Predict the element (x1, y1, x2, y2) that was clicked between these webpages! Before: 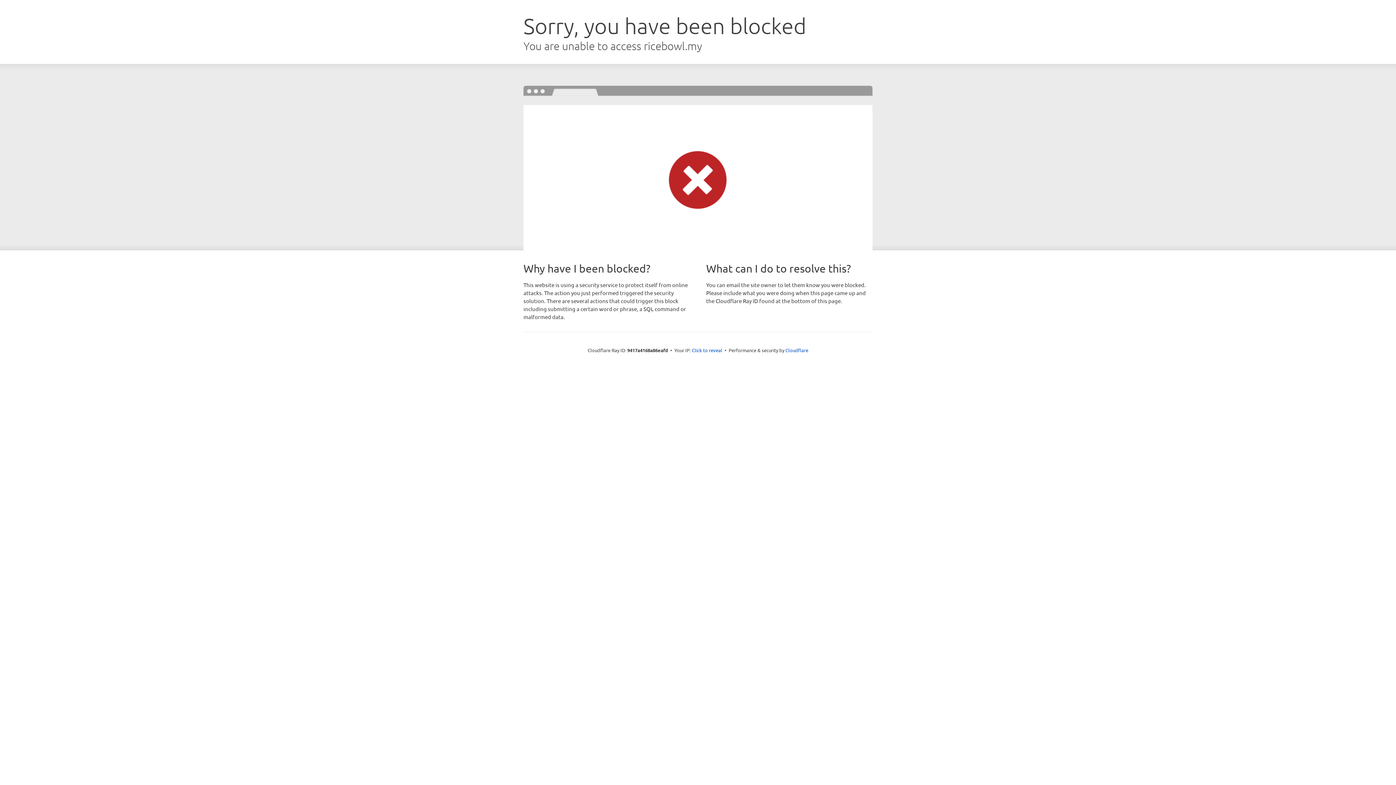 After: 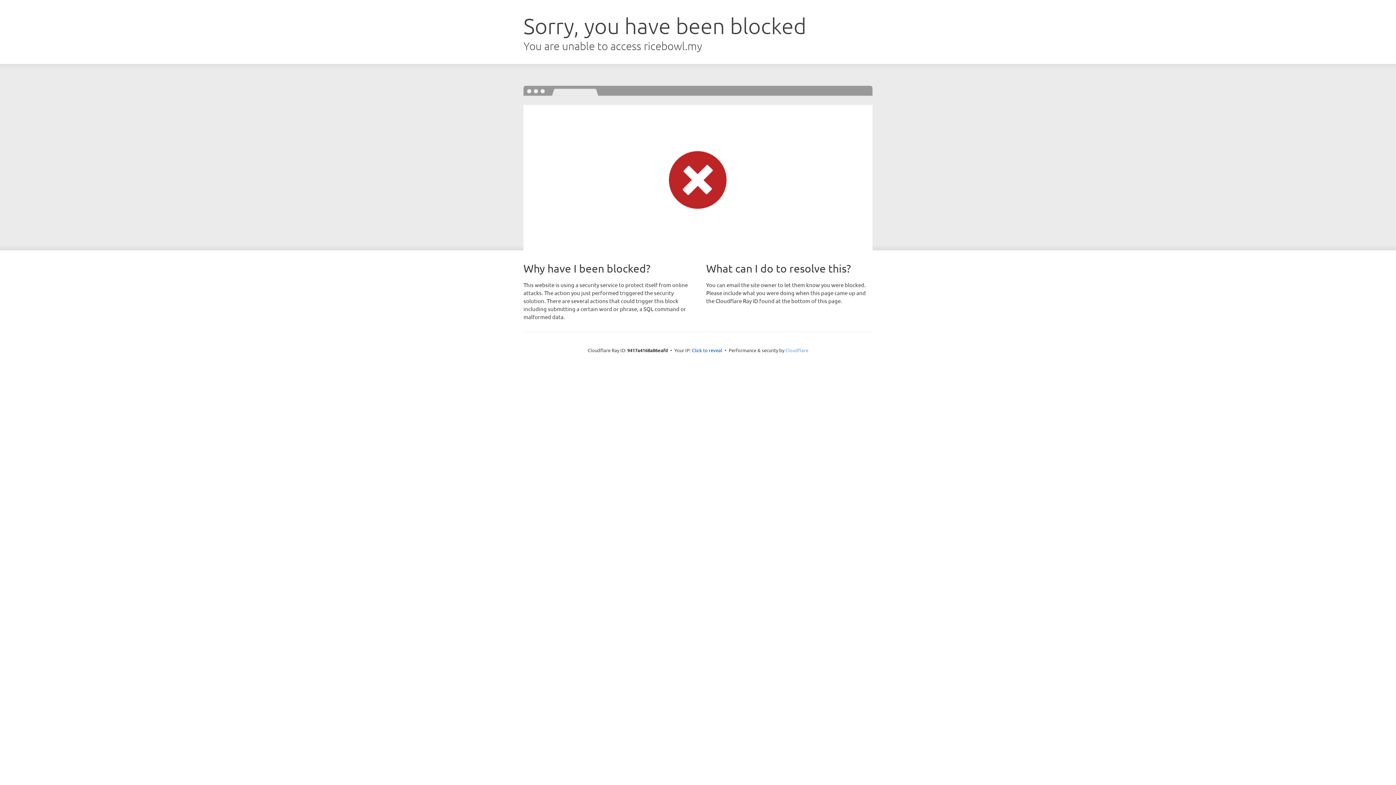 Action: label: Cloudflare bbox: (785, 347, 808, 353)